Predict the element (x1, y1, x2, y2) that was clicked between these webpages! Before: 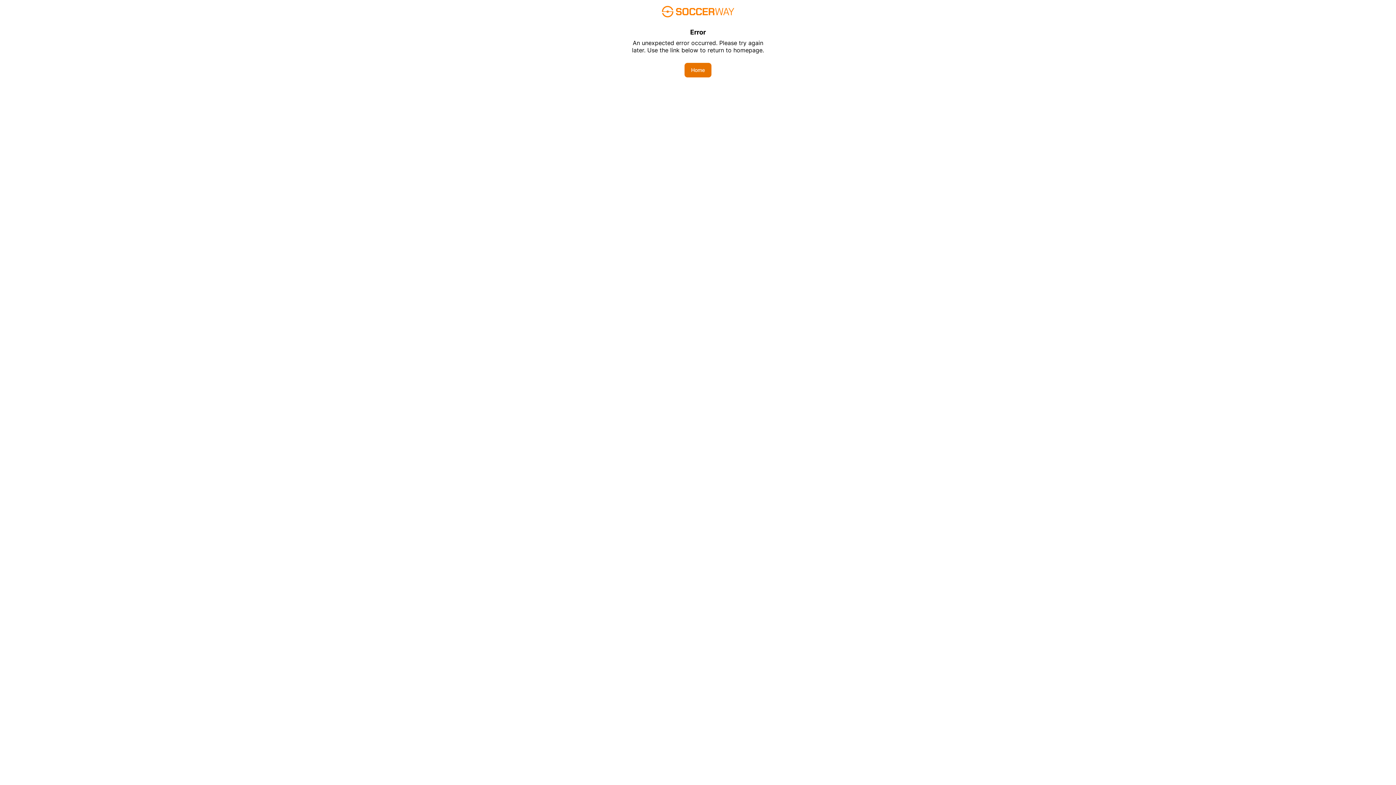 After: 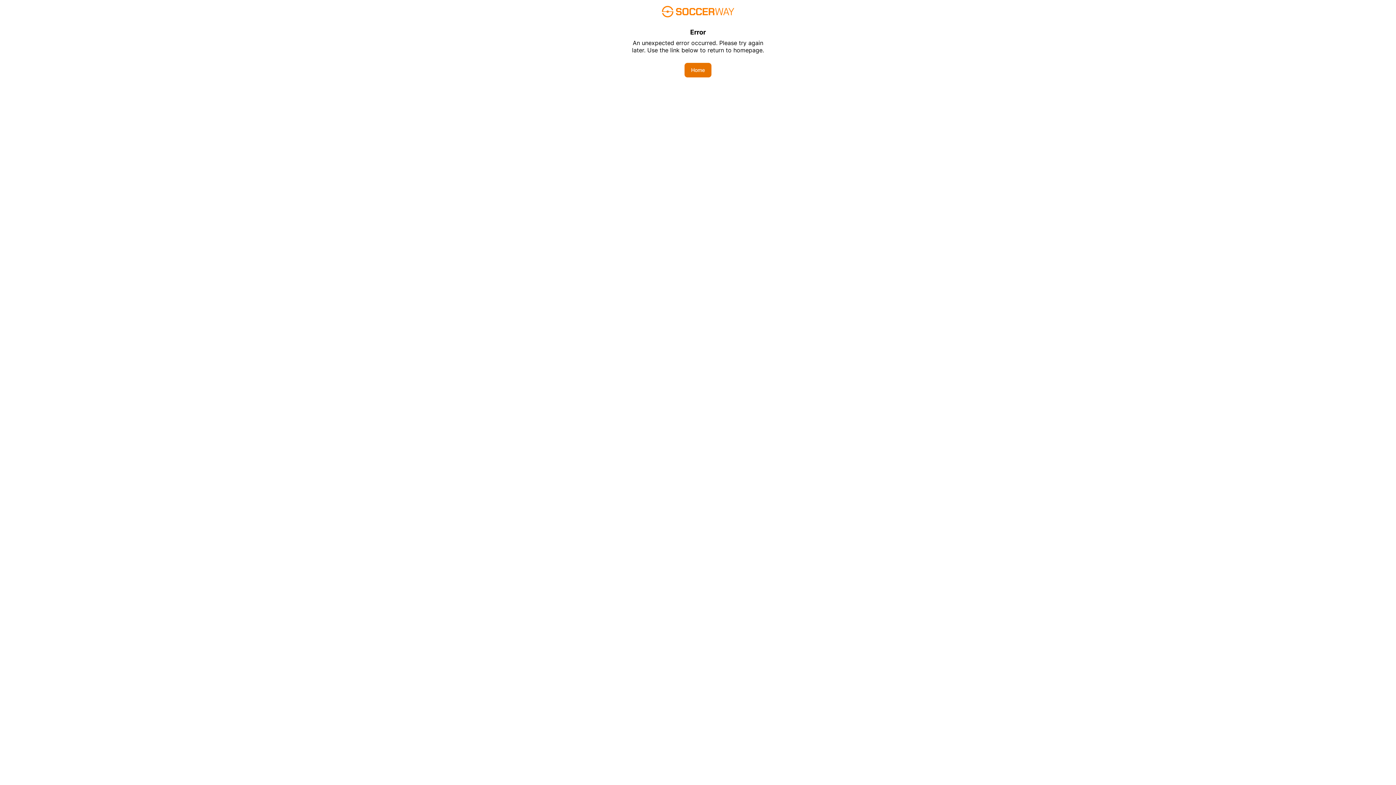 Action: bbox: (684, 62, 711, 77) label: Home